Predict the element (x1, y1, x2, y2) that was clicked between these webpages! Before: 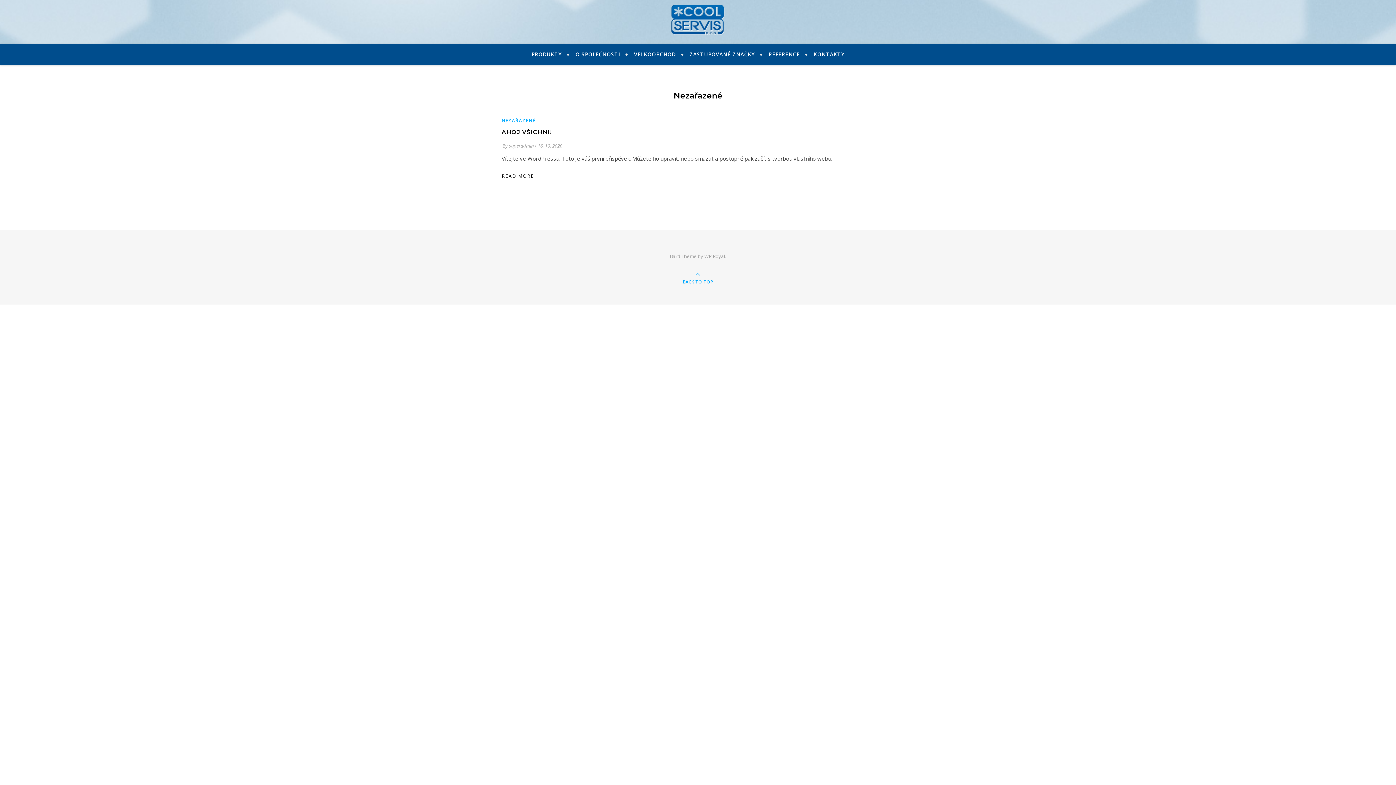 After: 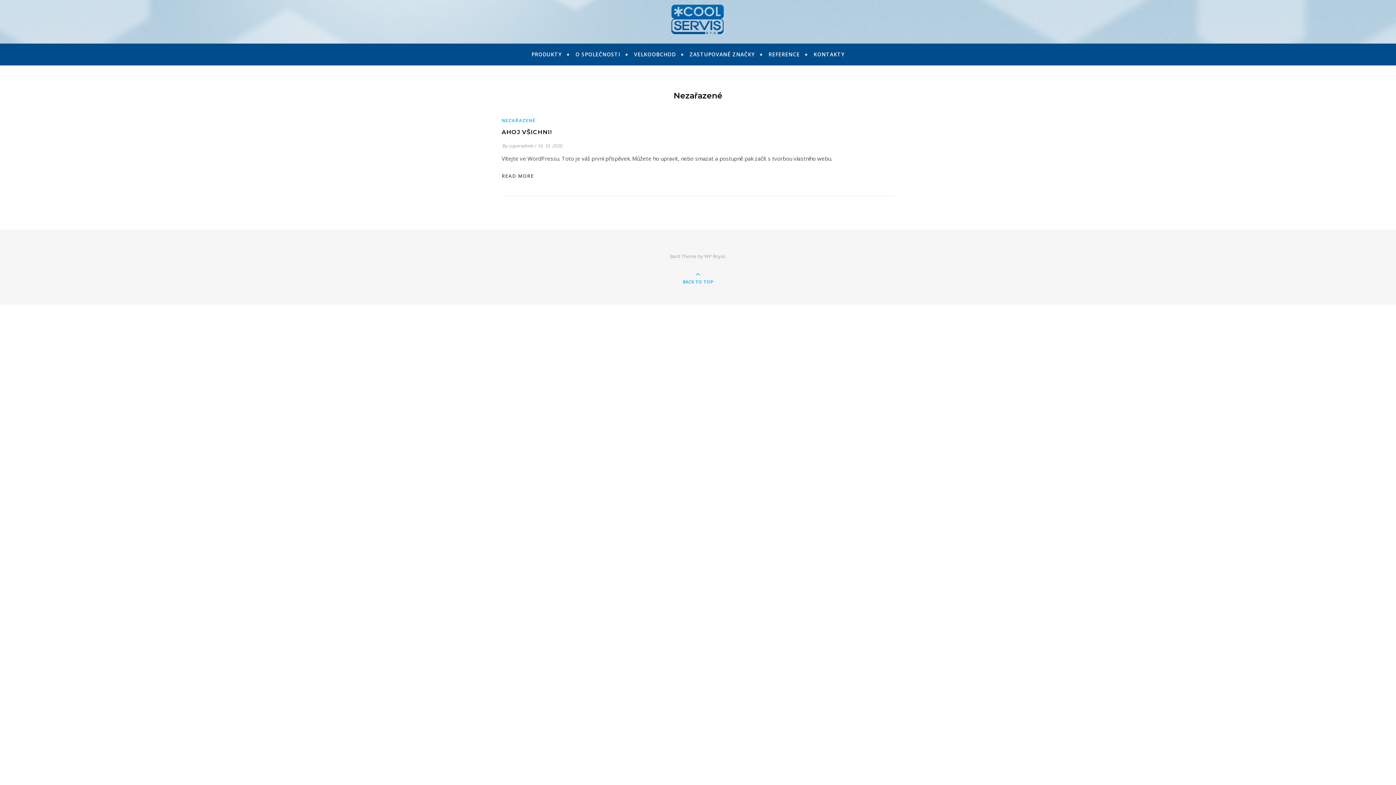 Action: bbox: (501, 117, 535, 123) label: NEZAŘAZENÉ